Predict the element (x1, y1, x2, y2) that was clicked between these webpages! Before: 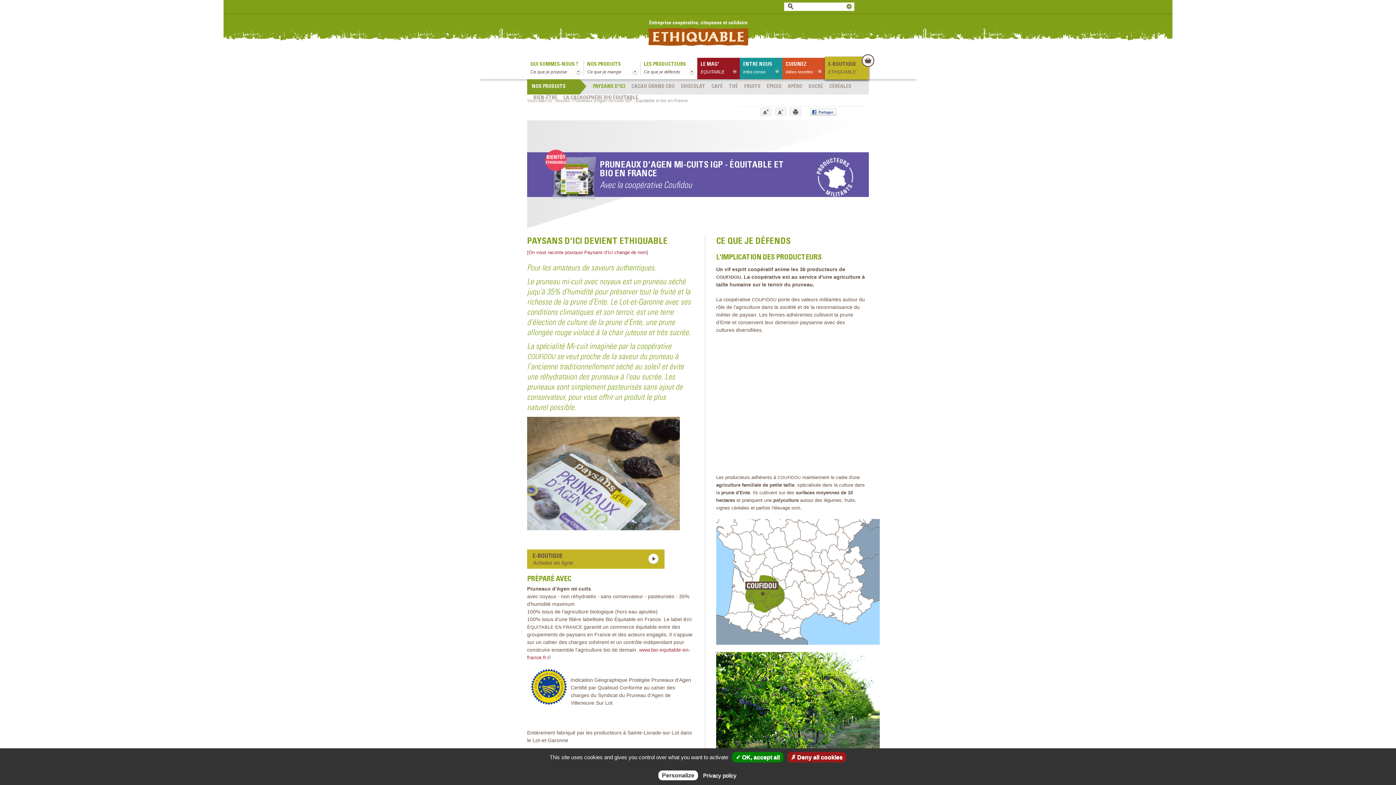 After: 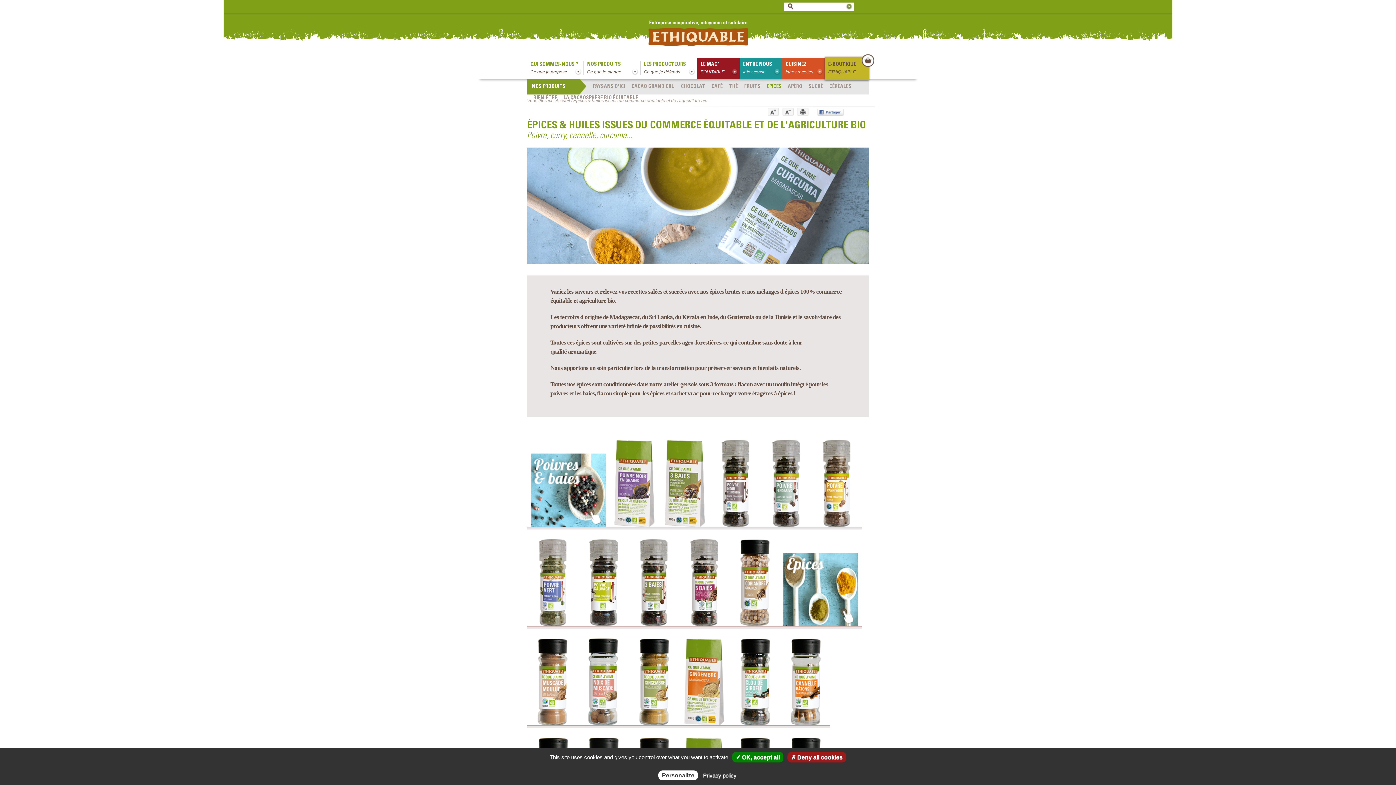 Action: bbox: (766, 83, 781, 91) label: ÉPICES